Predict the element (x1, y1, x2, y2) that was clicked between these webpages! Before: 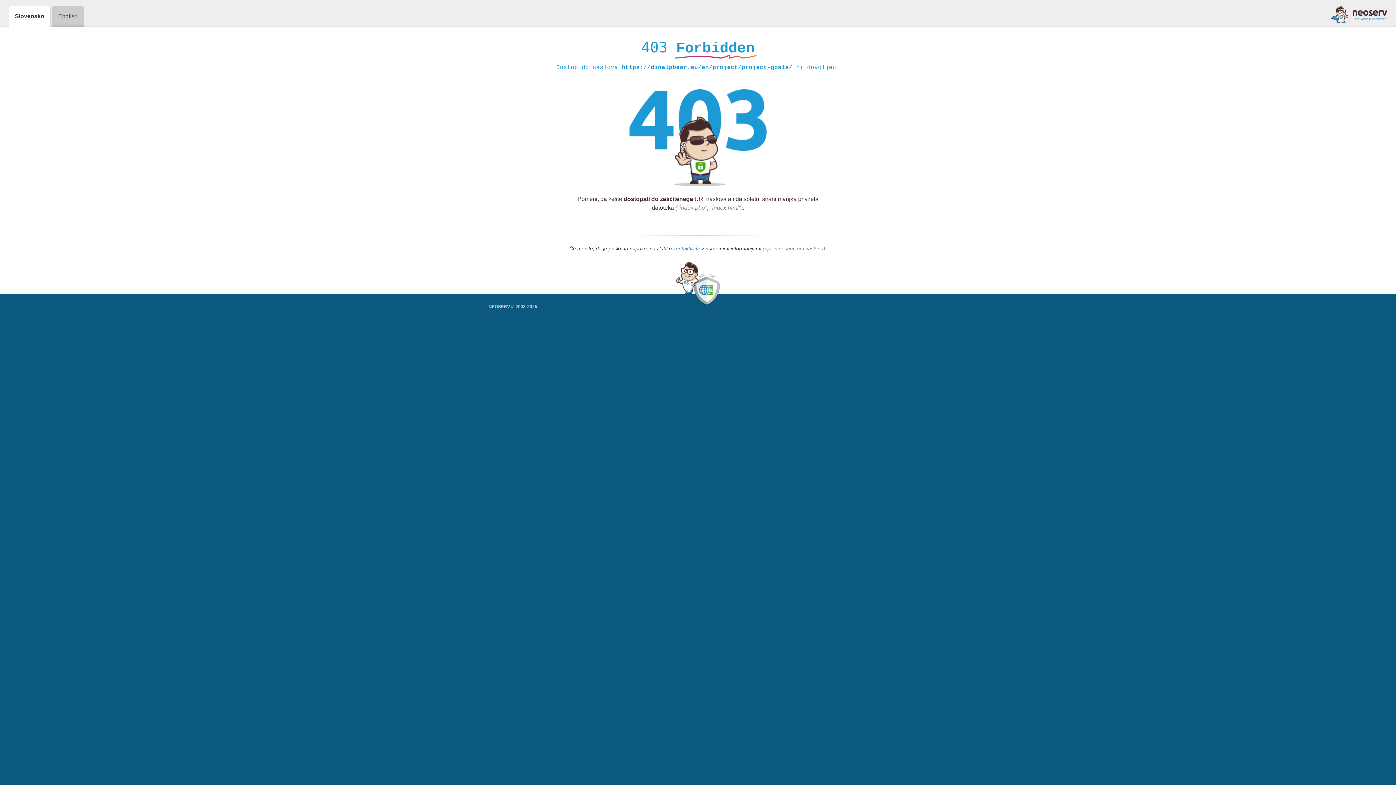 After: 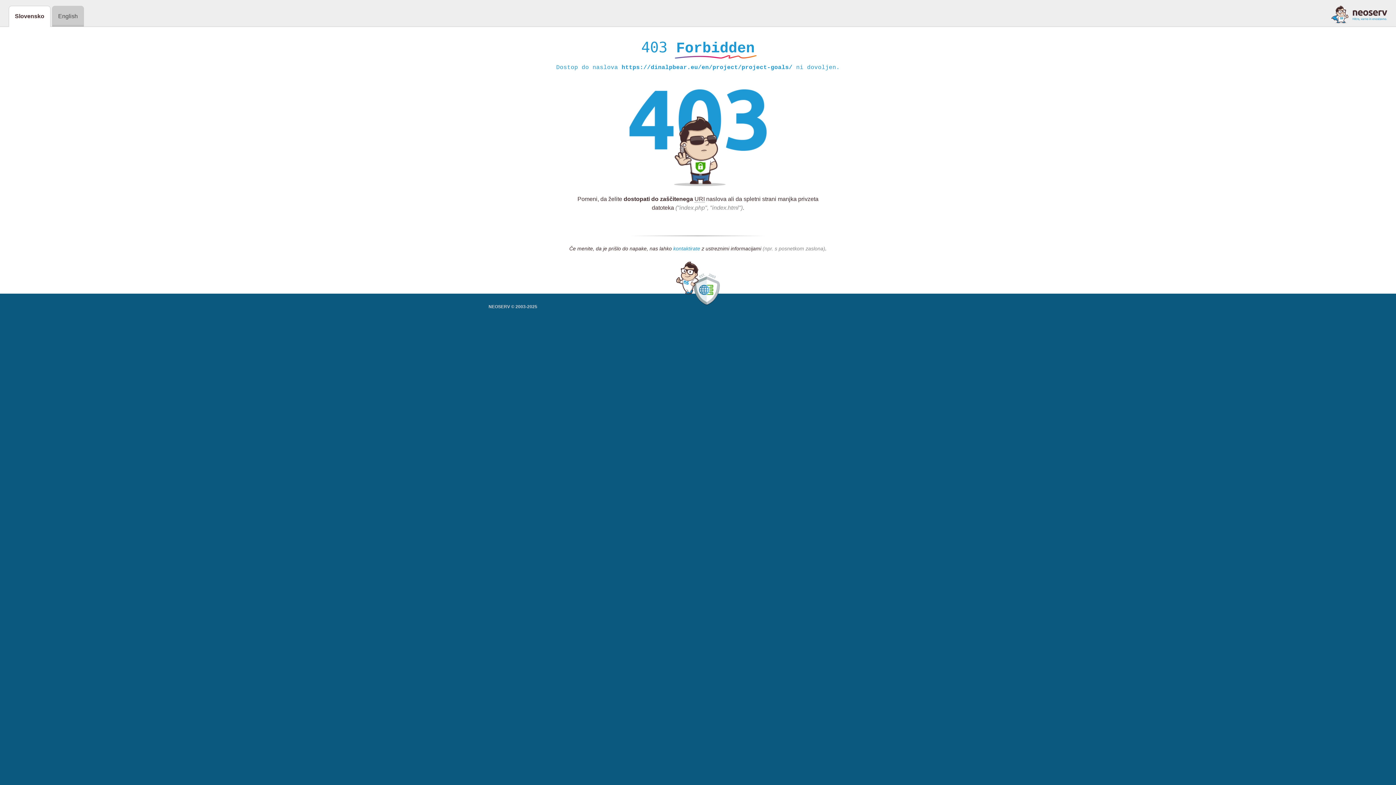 Action: label: kontaktirate bbox: (673, 245, 700, 252)